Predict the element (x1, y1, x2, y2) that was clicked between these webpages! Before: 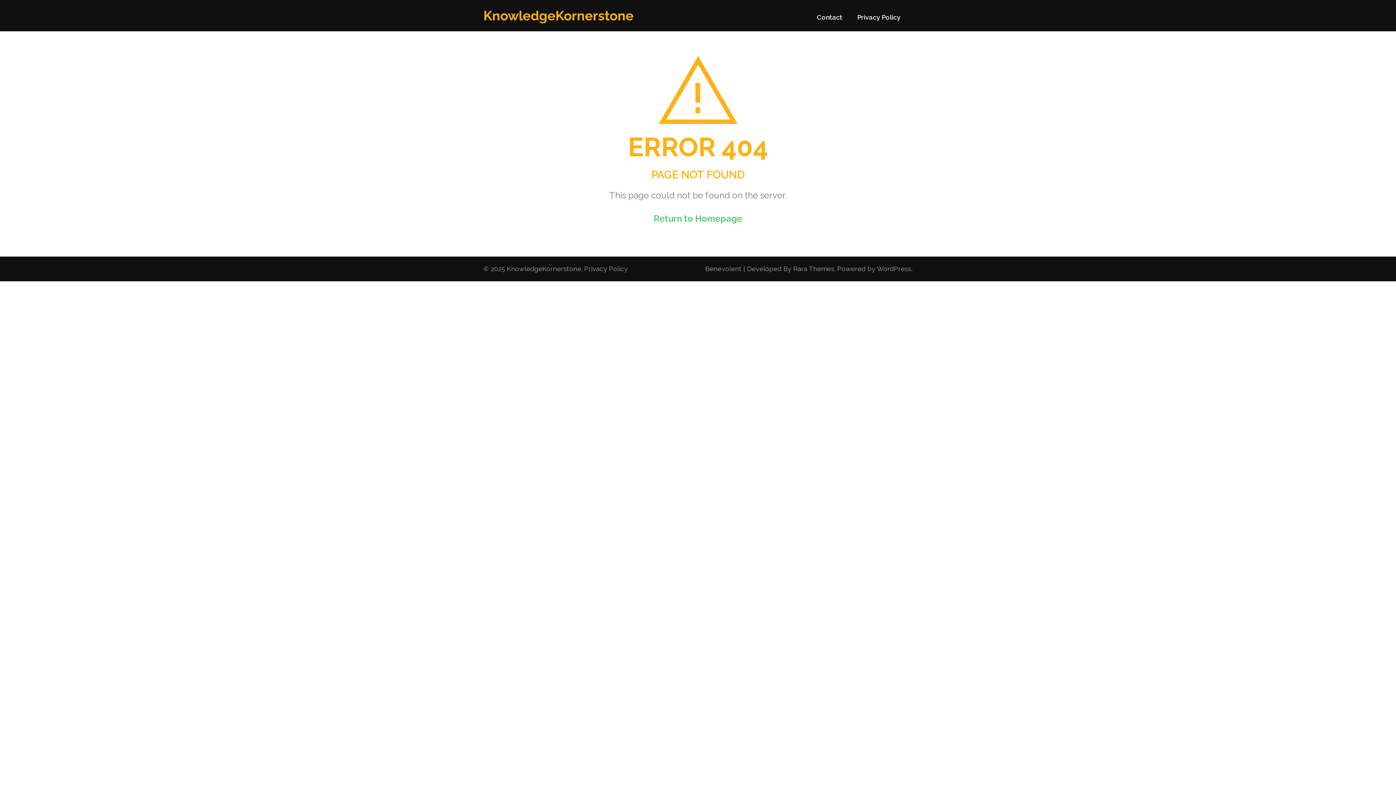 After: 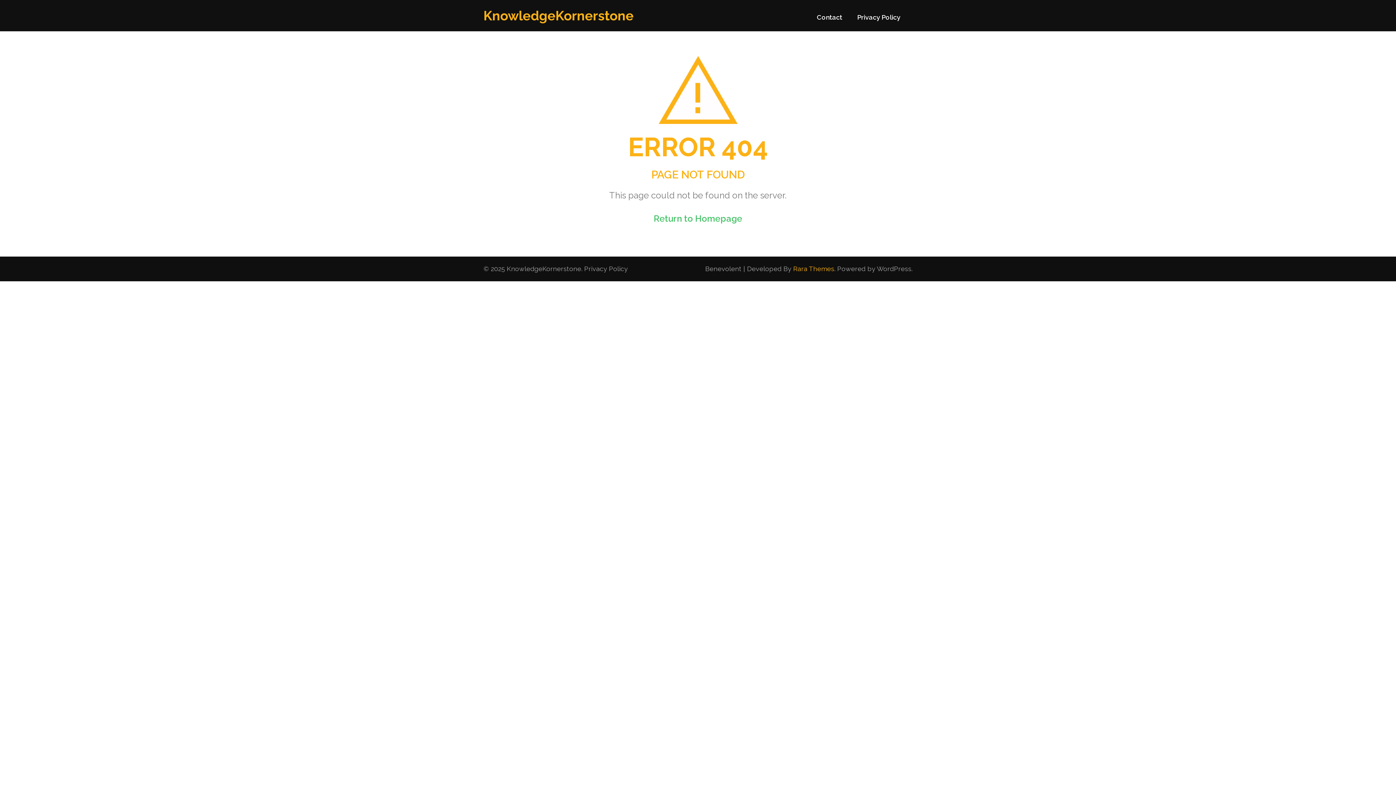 Action: bbox: (793, 265, 834, 272) label: Rara Themes